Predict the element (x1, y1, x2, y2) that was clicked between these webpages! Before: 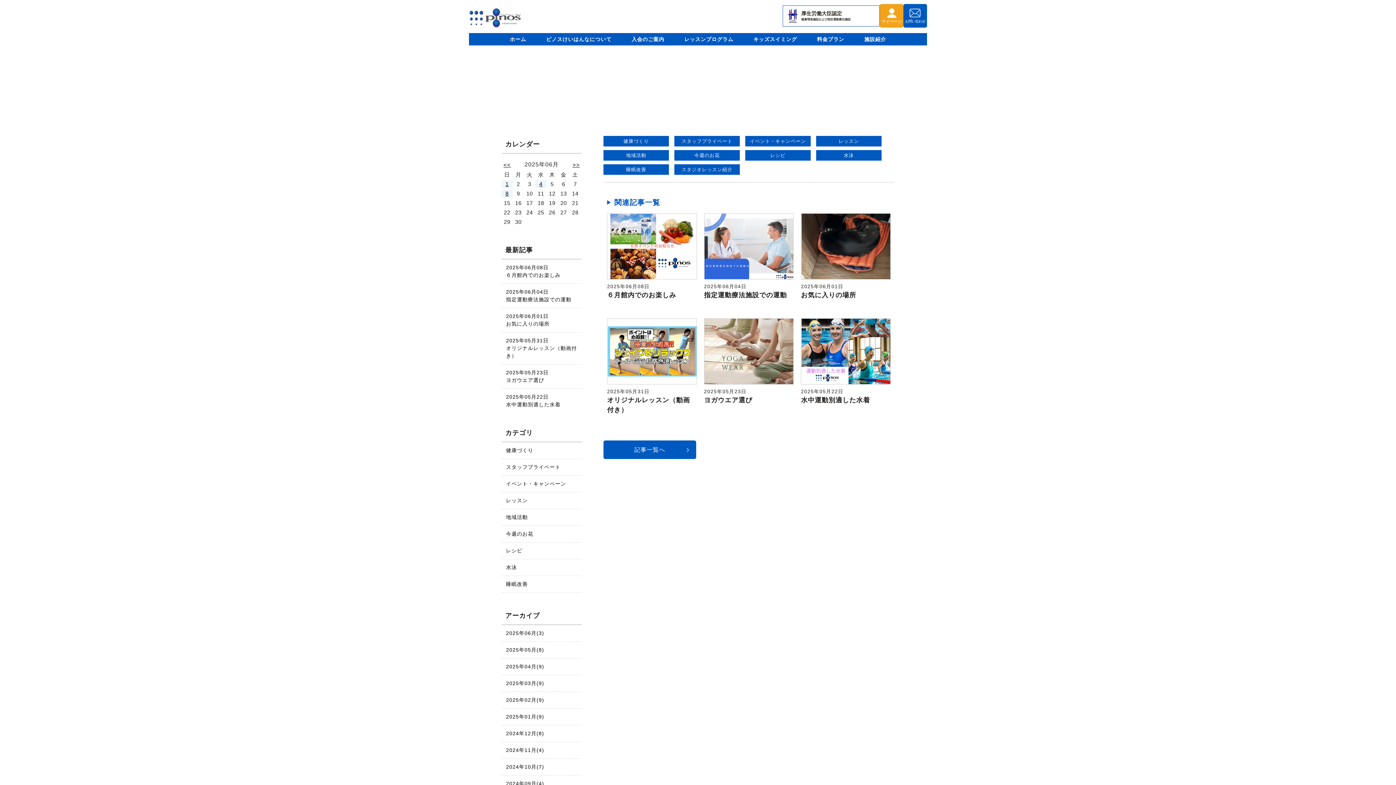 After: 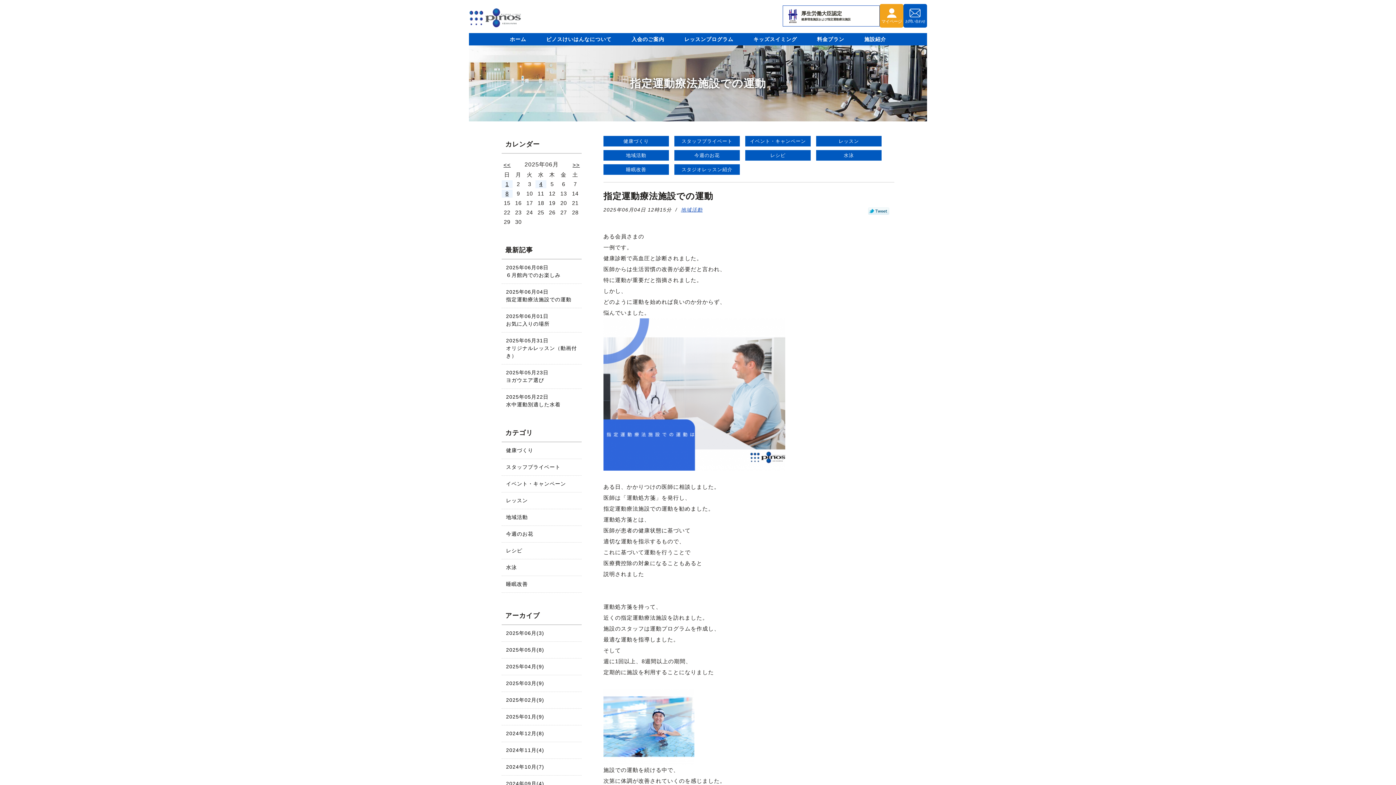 Action: bbox: (501, 284, 581, 308) label: 2025年06月04日
指定運動療法施設での運動